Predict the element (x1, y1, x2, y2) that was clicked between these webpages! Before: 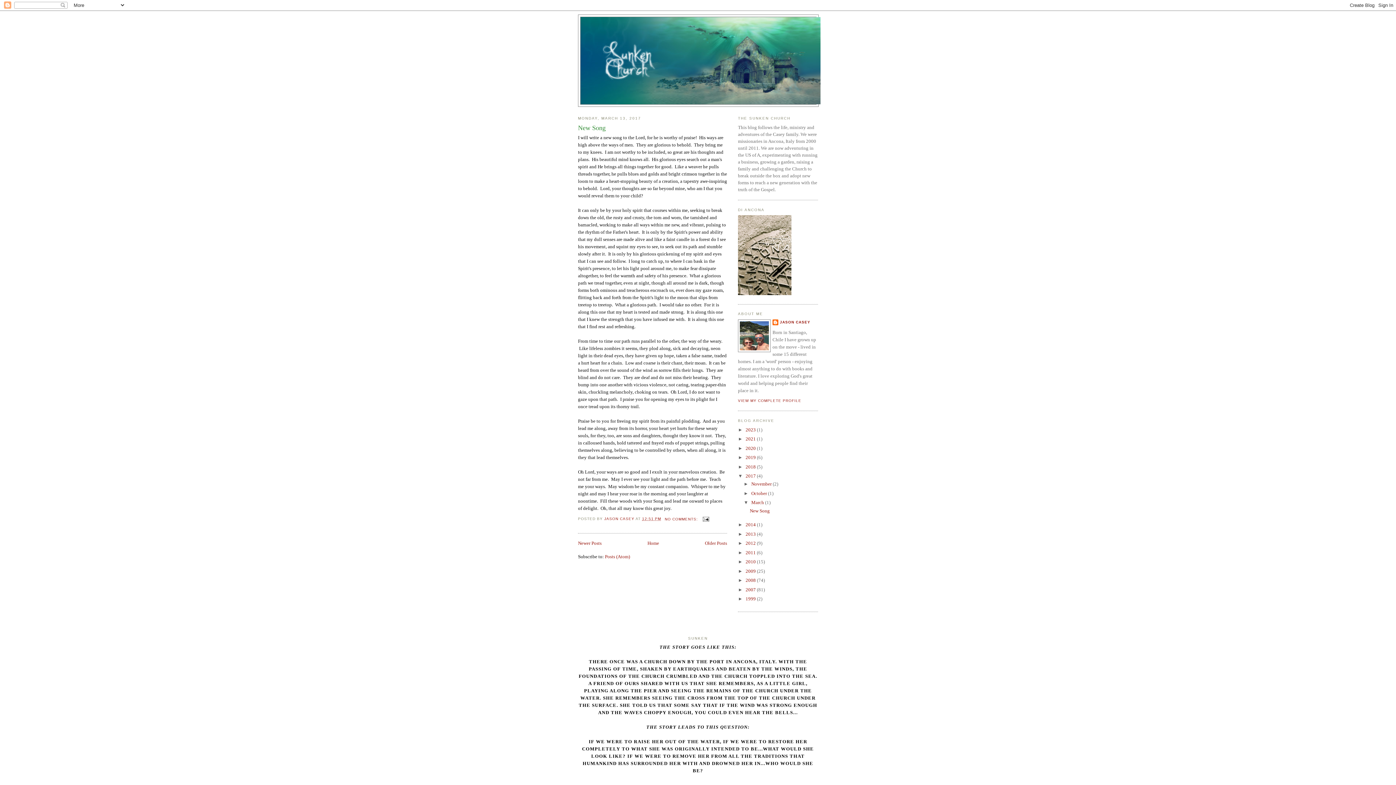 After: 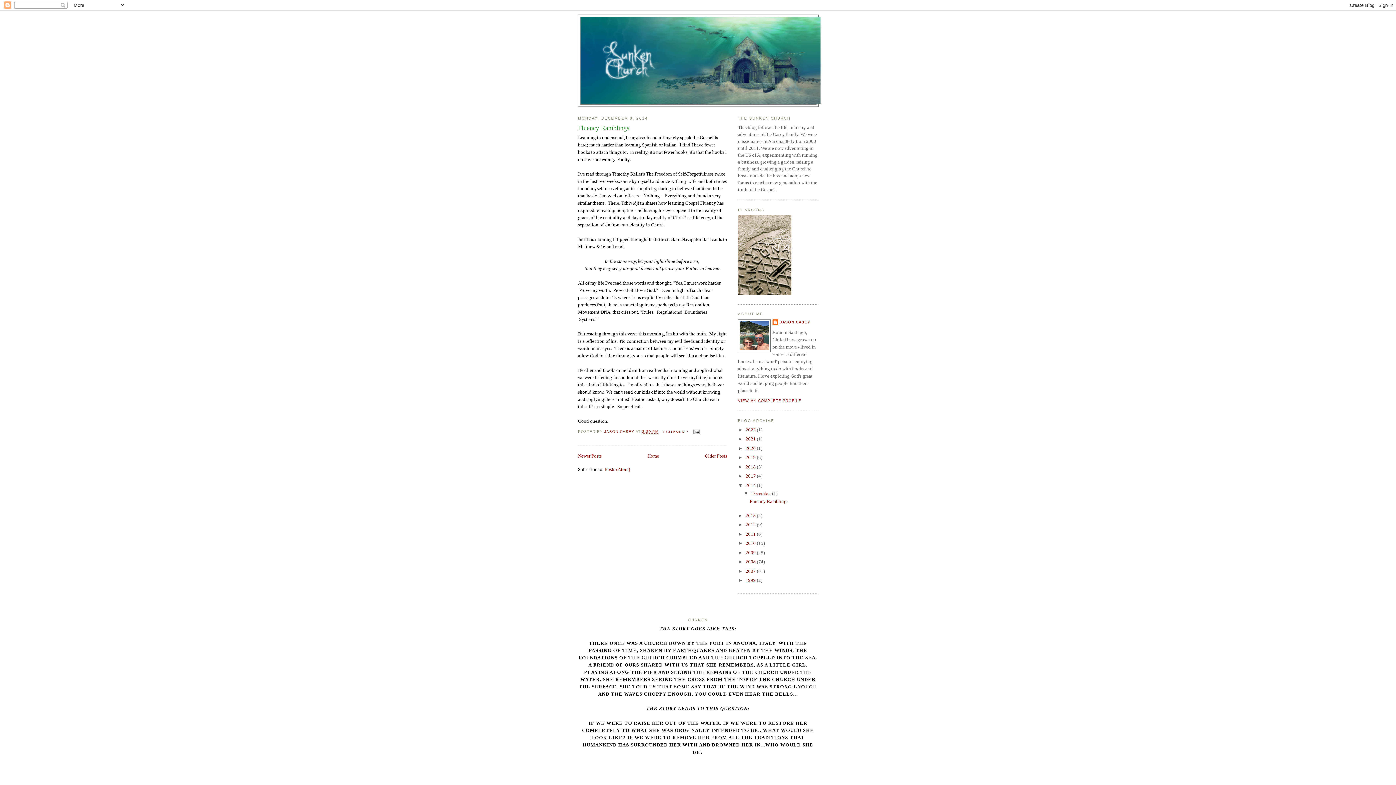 Action: bbox: (745, 522, 757, 527) label: 2014 